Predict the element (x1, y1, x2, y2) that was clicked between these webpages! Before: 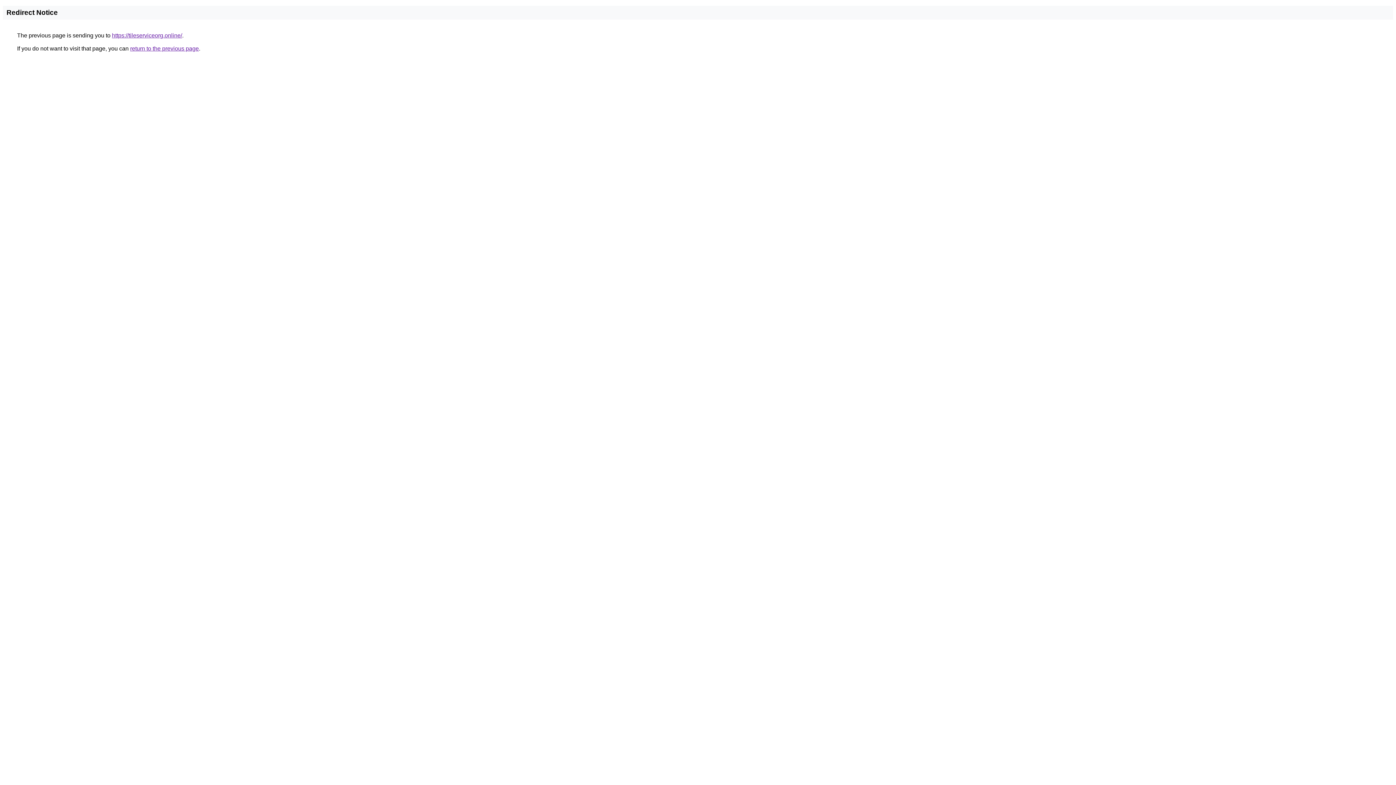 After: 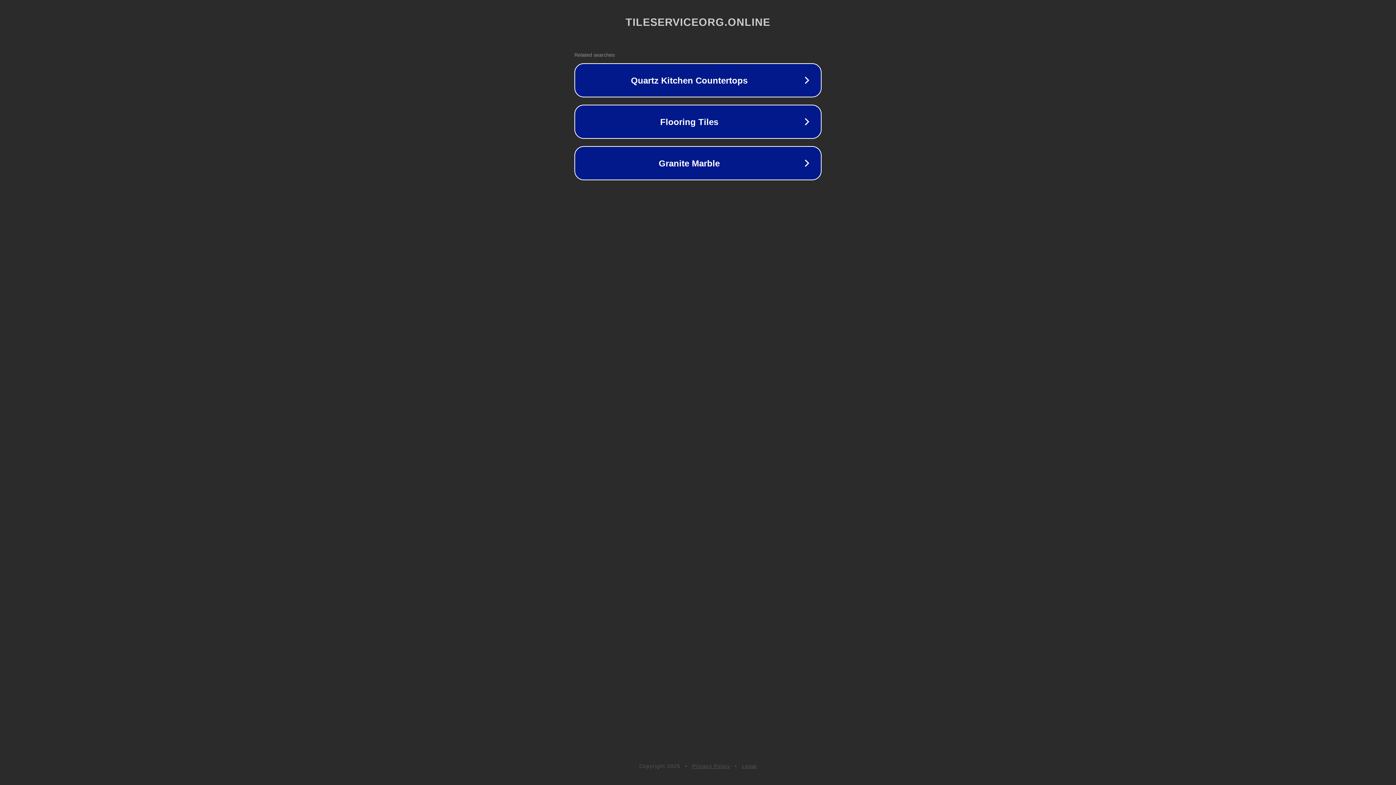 Action: bbox: (112, 32, 182, 38) label: https://tileserviceorg.online/